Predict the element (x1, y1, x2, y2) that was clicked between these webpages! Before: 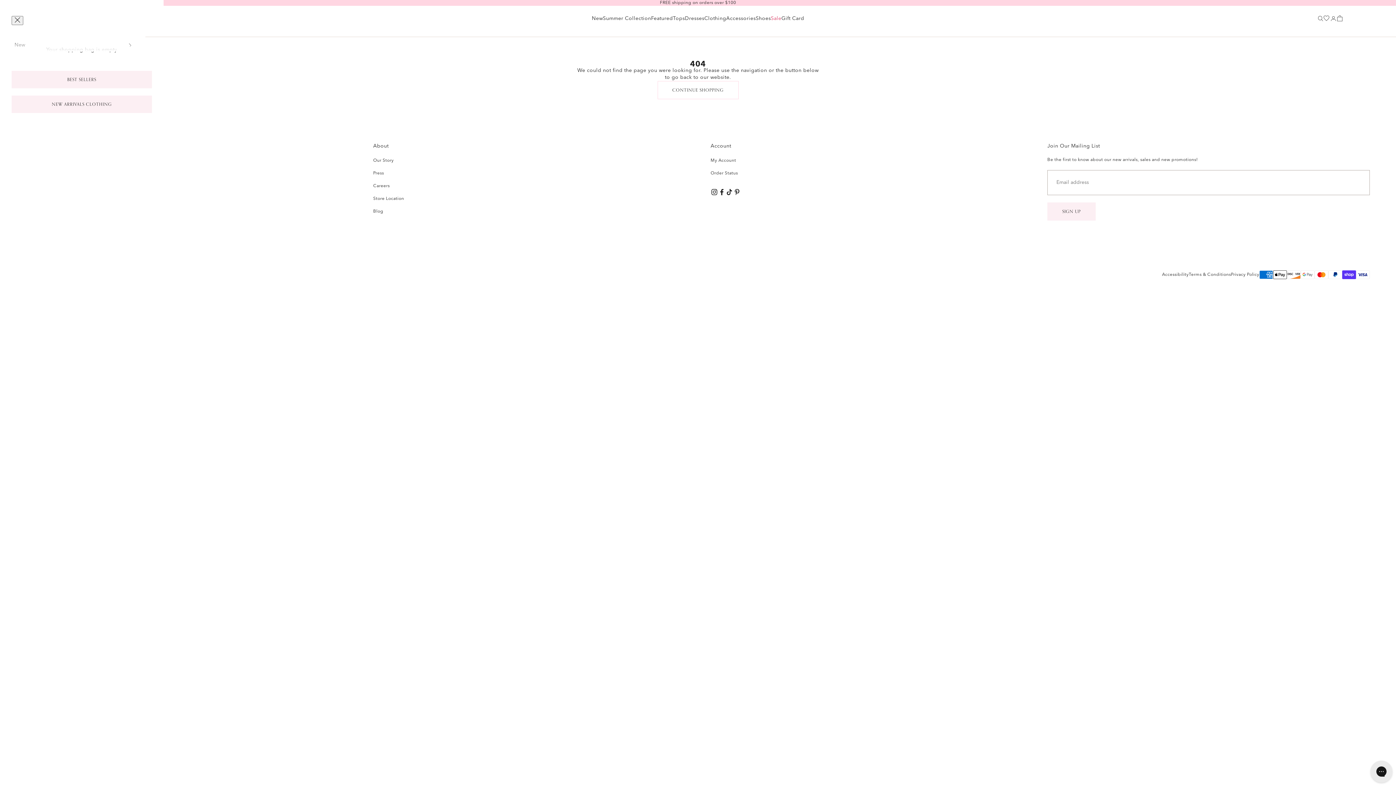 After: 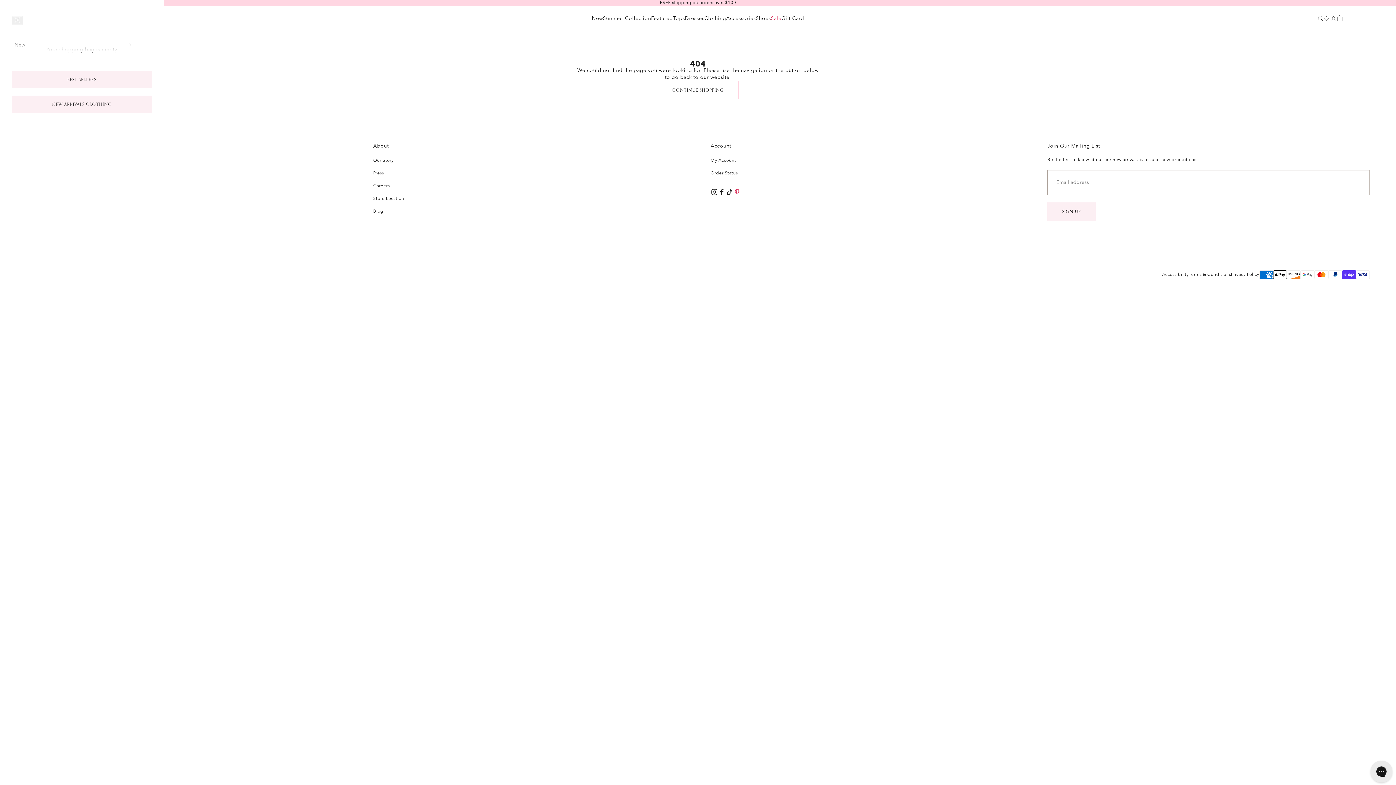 Action: bbox: (733, 188, 741, 196) label: Follow on Pinterest